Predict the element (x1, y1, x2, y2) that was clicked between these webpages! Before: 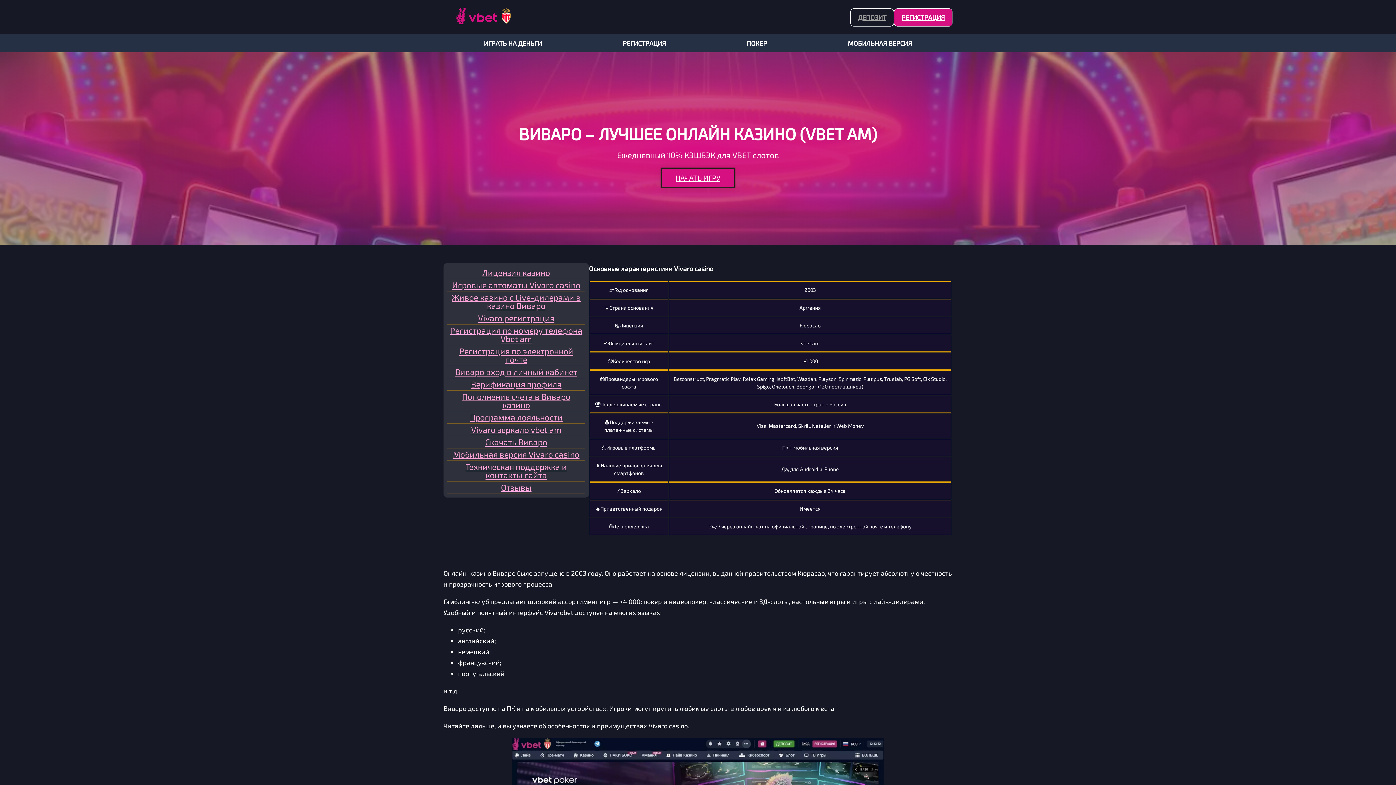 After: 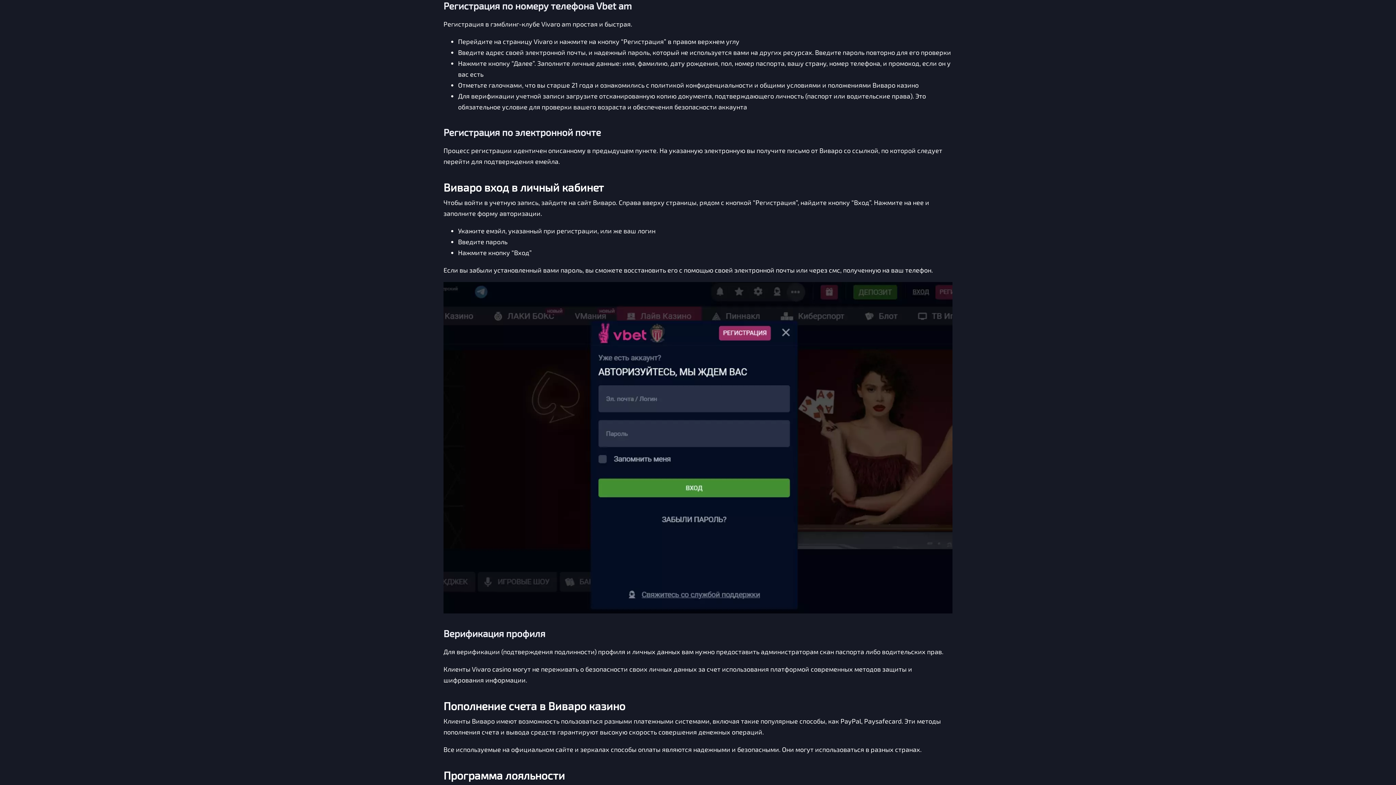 Action: label: Регистрация по номеру телефона Vbet am bbox: (450, 325, 582, 344)